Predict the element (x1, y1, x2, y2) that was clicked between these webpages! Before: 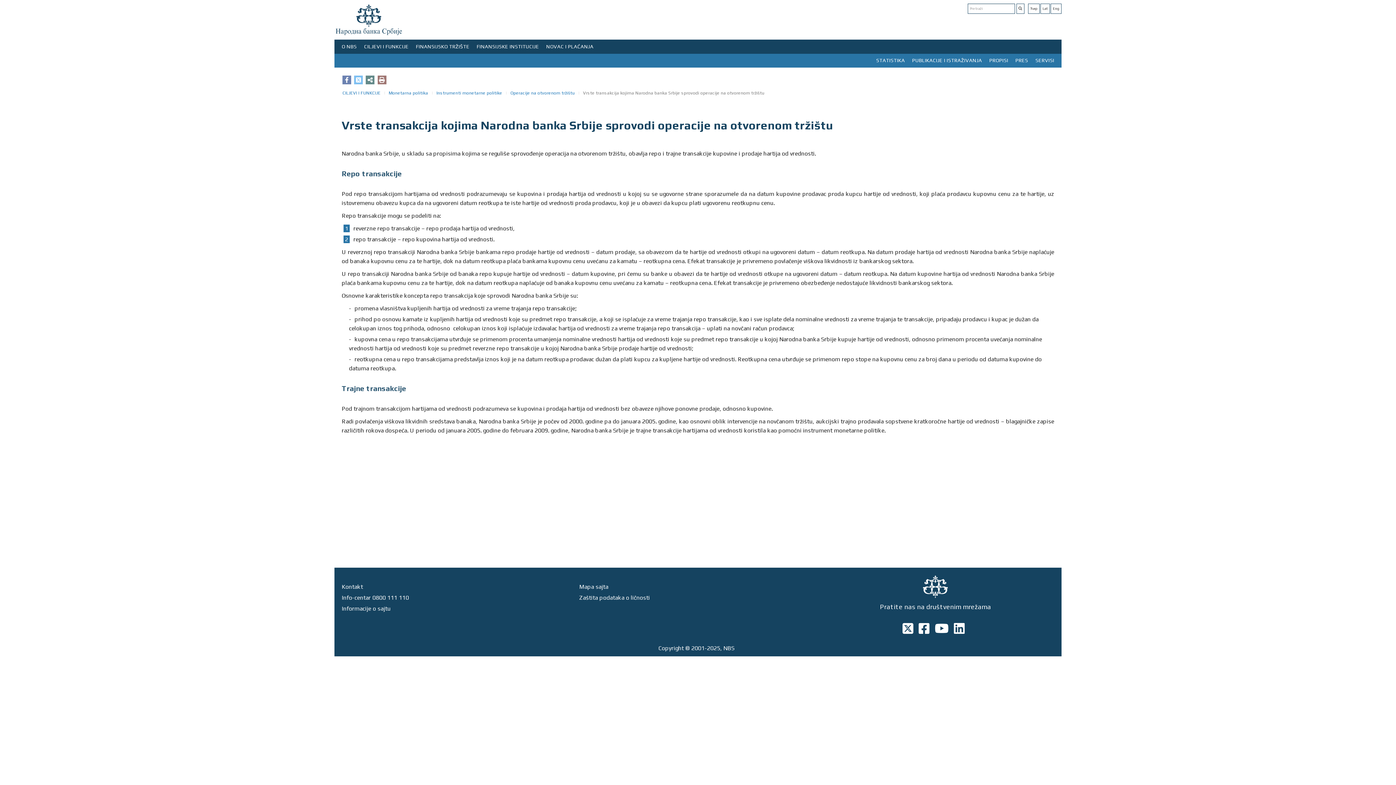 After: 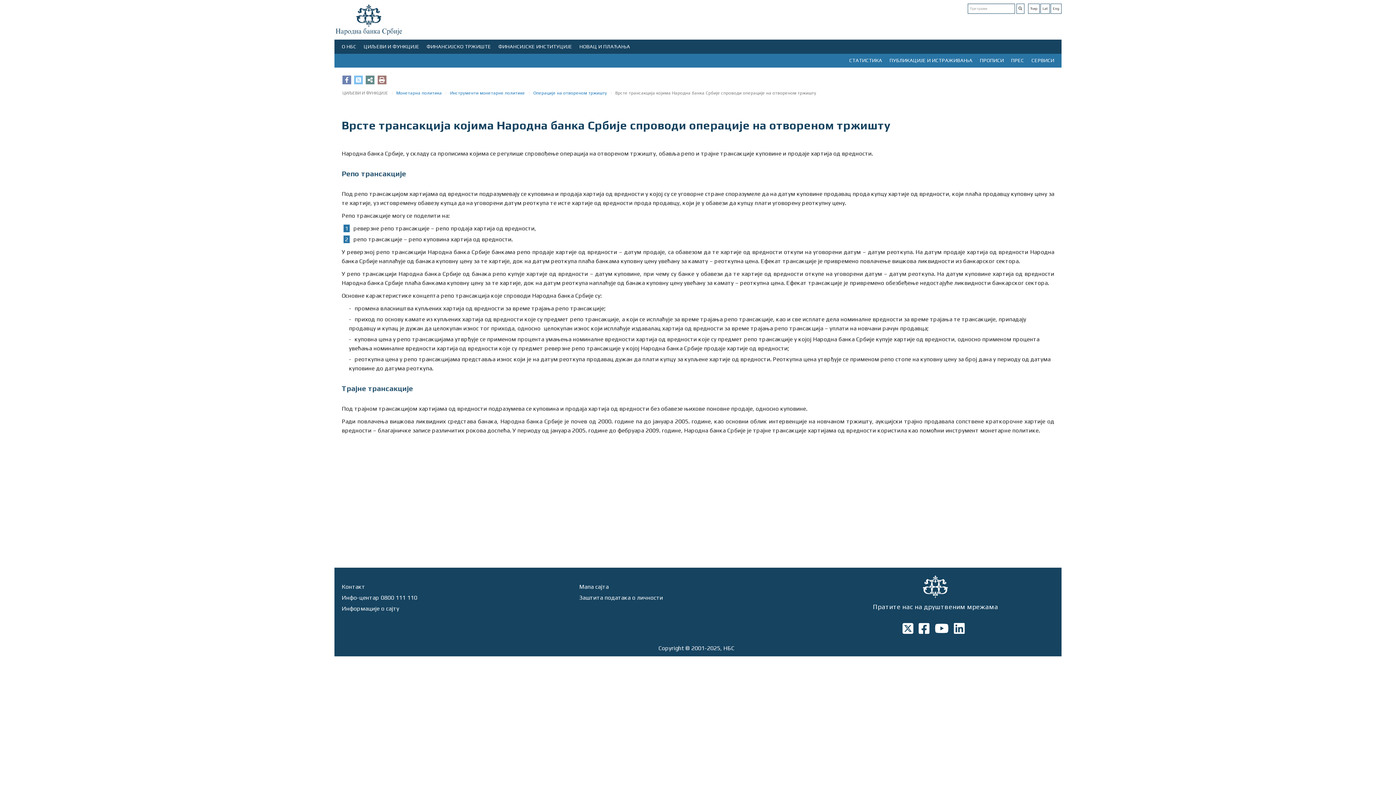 Action: label: Ћир bbox: (1028, 3, 1039, 13)